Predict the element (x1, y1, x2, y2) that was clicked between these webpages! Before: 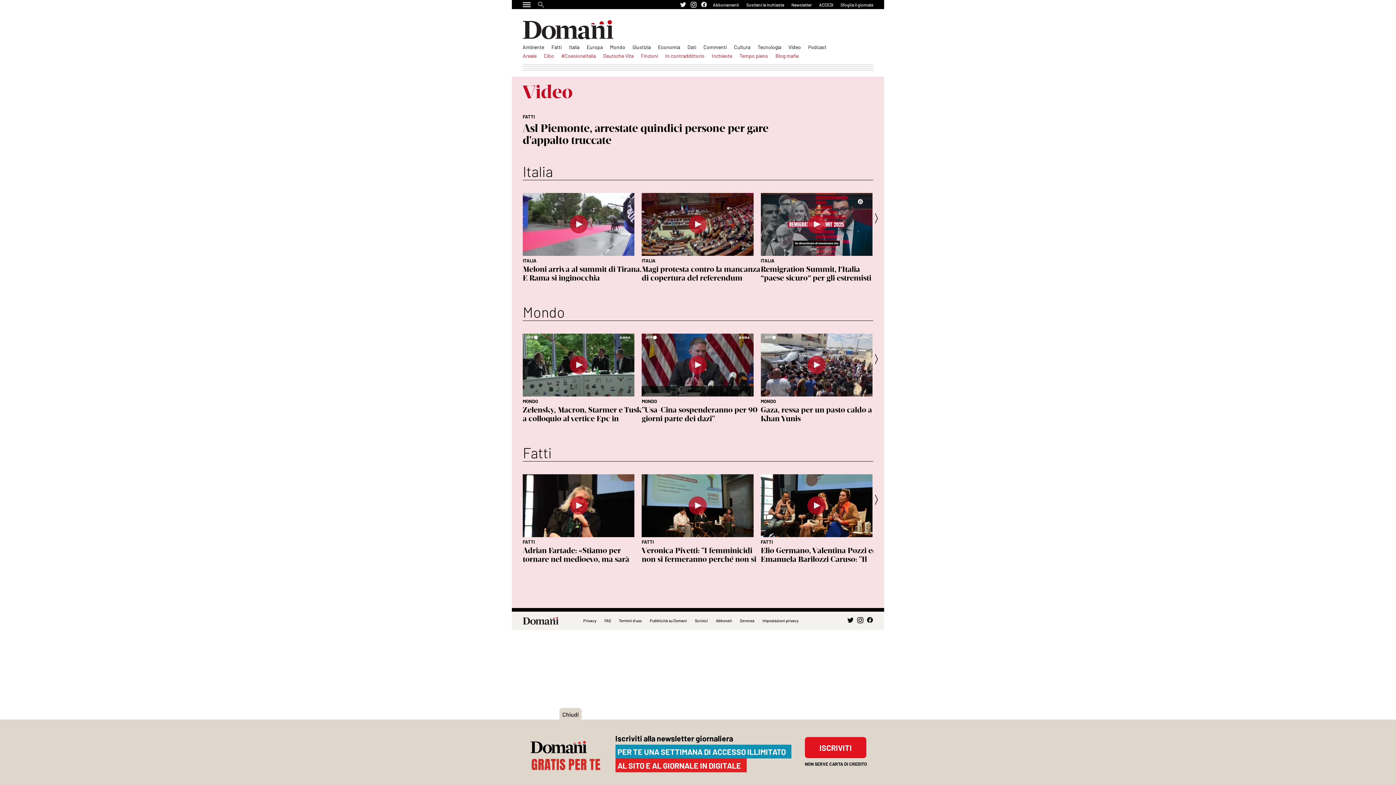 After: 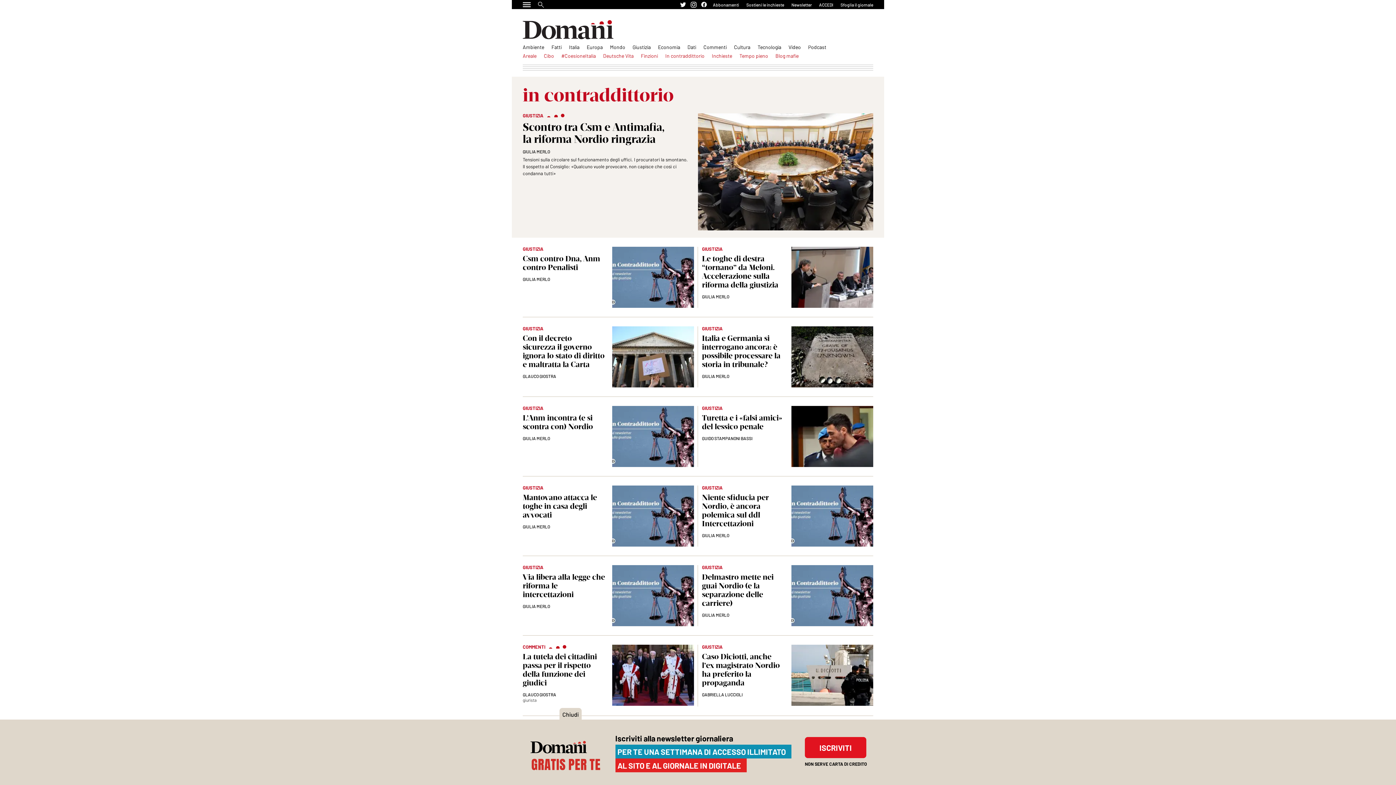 Action: bbox: (665, 52, 704, 59) label: In contraddittorio